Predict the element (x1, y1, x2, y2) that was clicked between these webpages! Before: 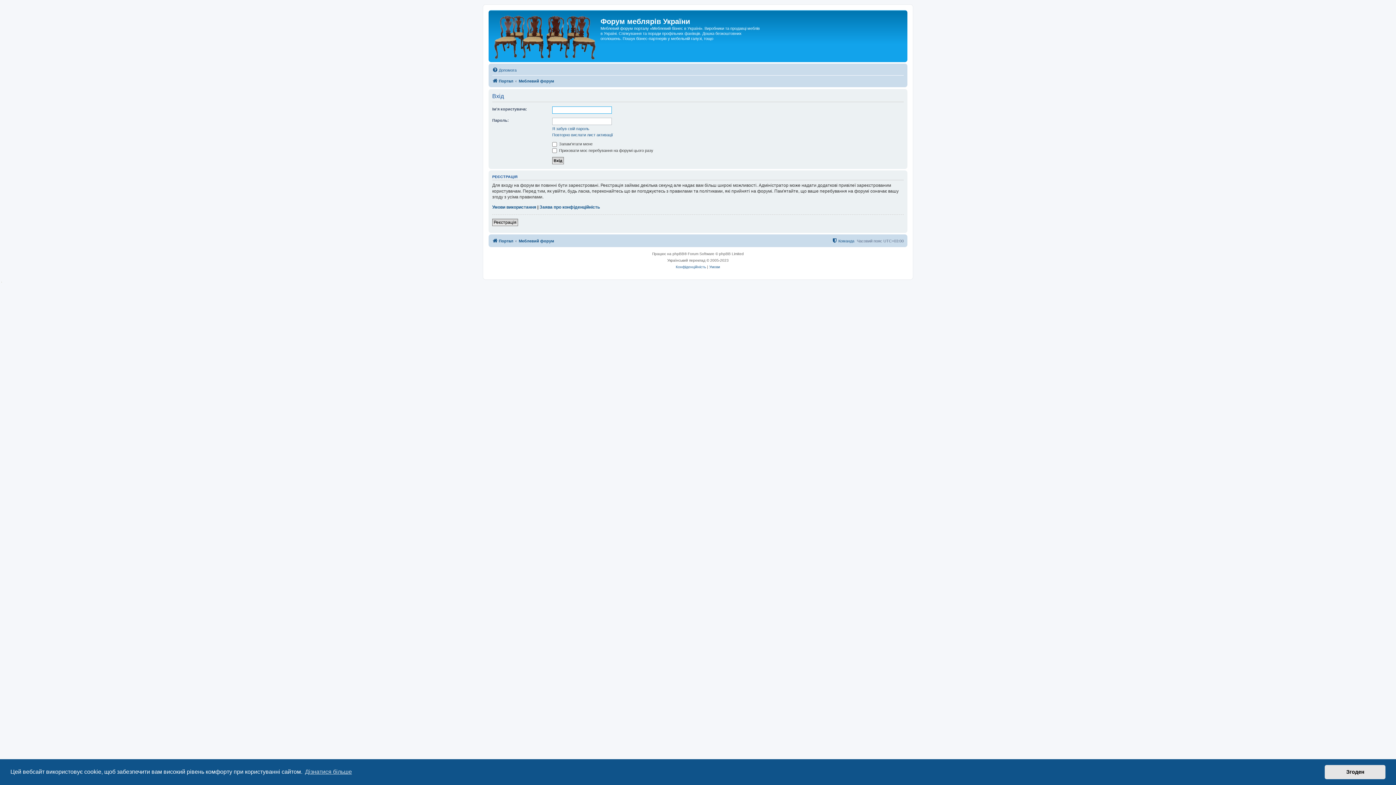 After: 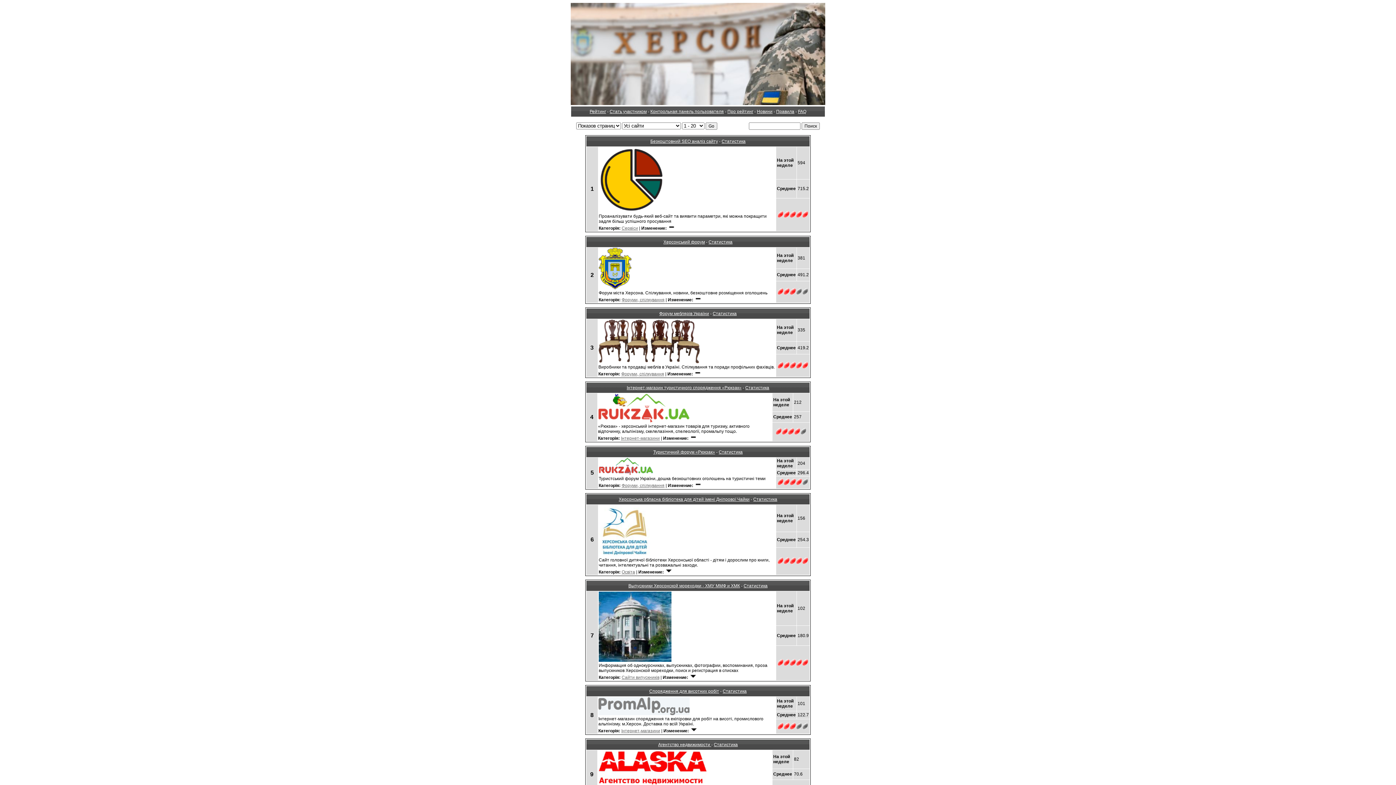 Action: bbox: (1, 279, 1, 283)